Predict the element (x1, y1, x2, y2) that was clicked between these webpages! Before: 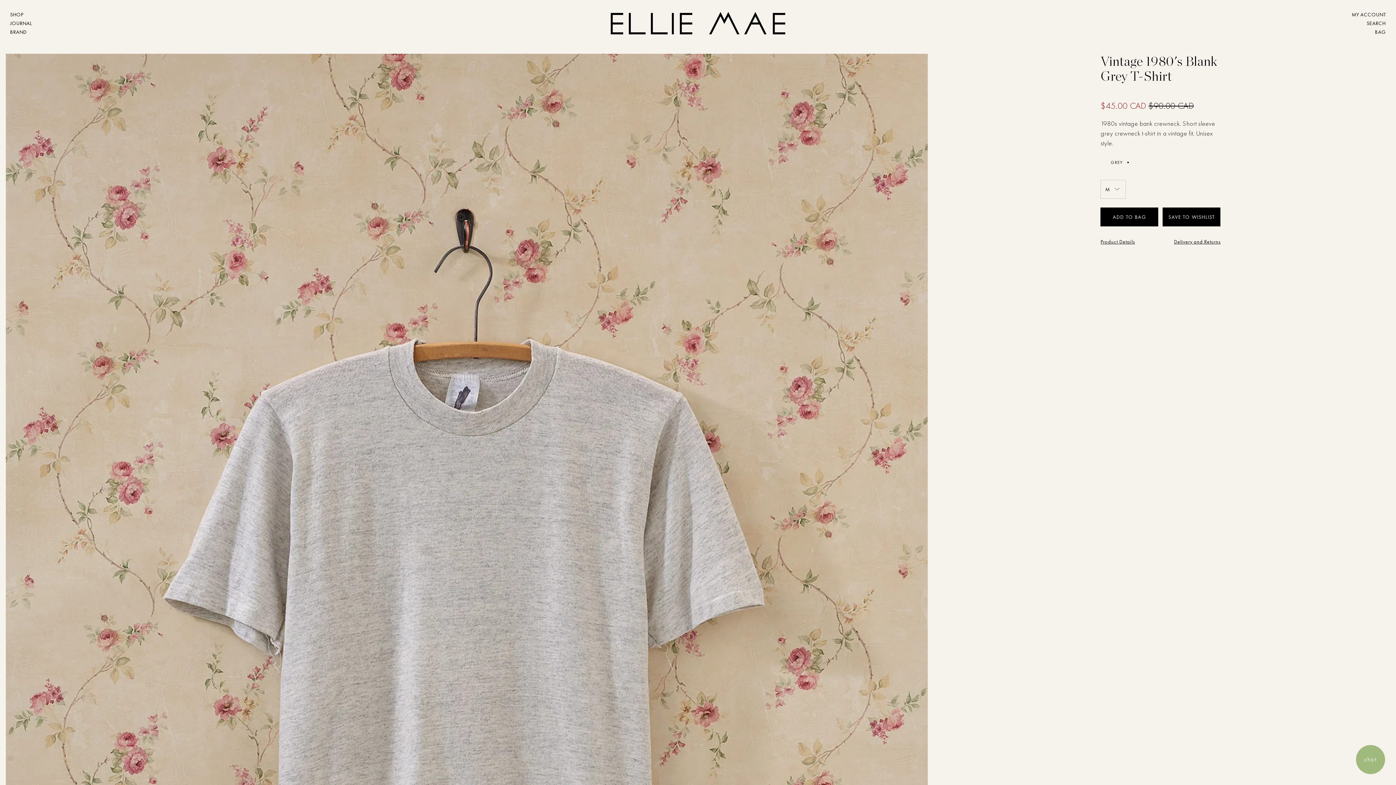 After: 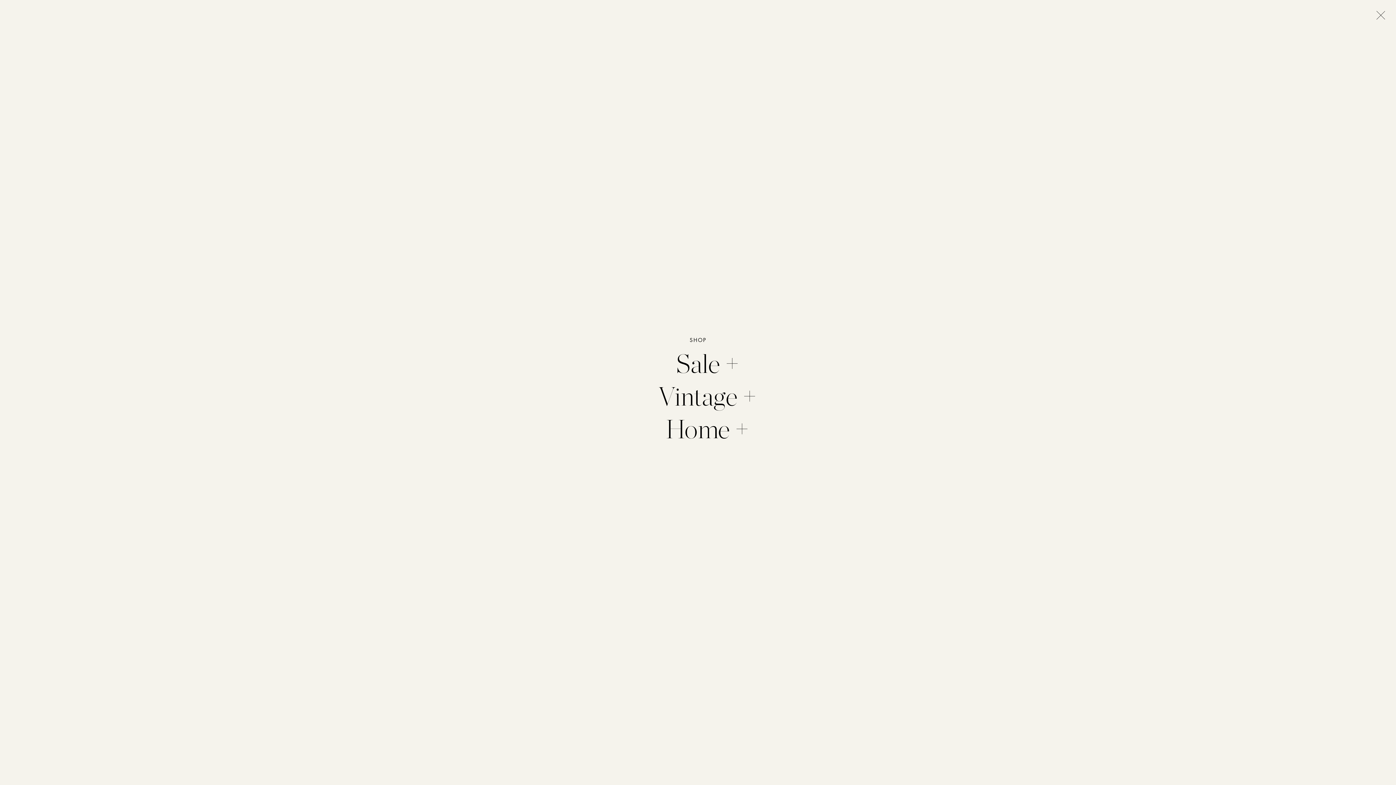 Action: bbox: (10, 11, 23, 18) label: SHOP